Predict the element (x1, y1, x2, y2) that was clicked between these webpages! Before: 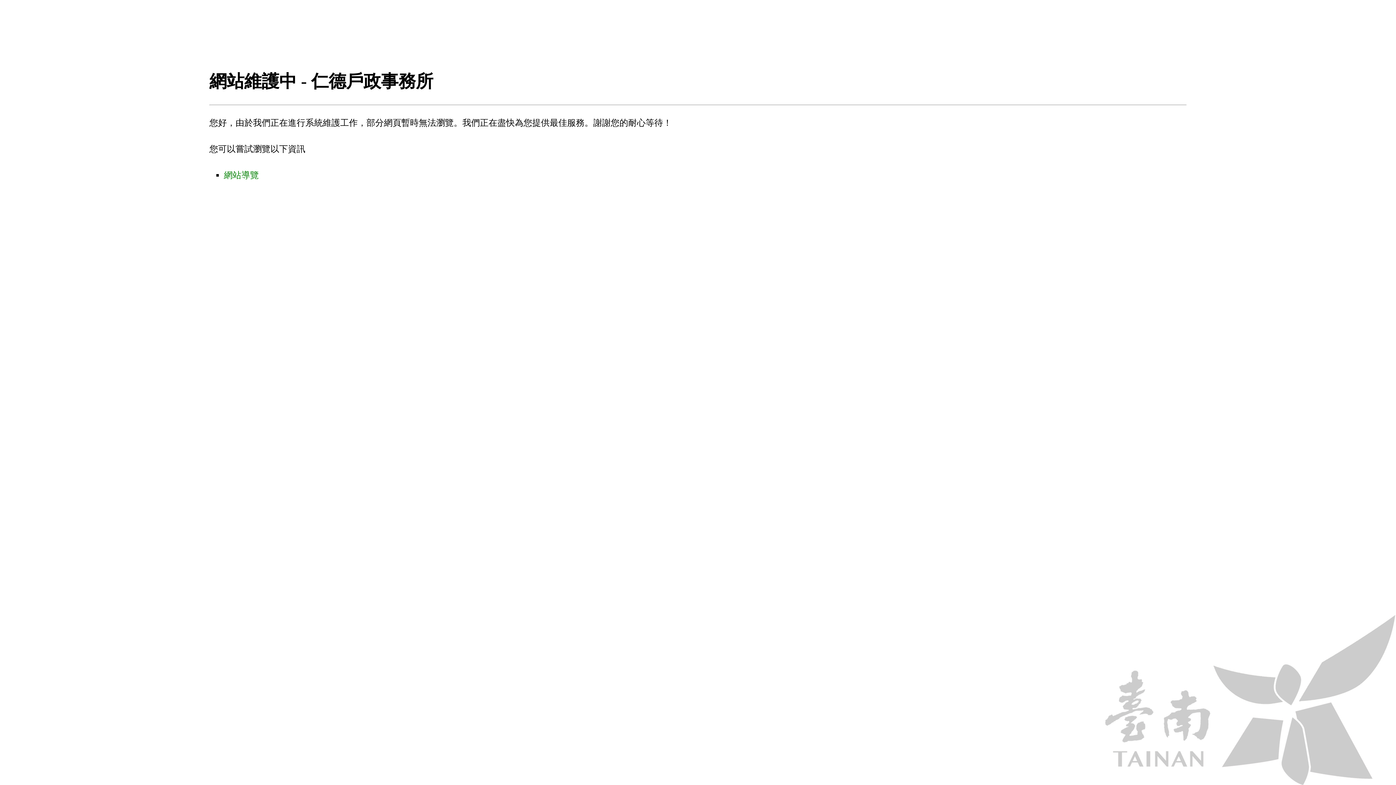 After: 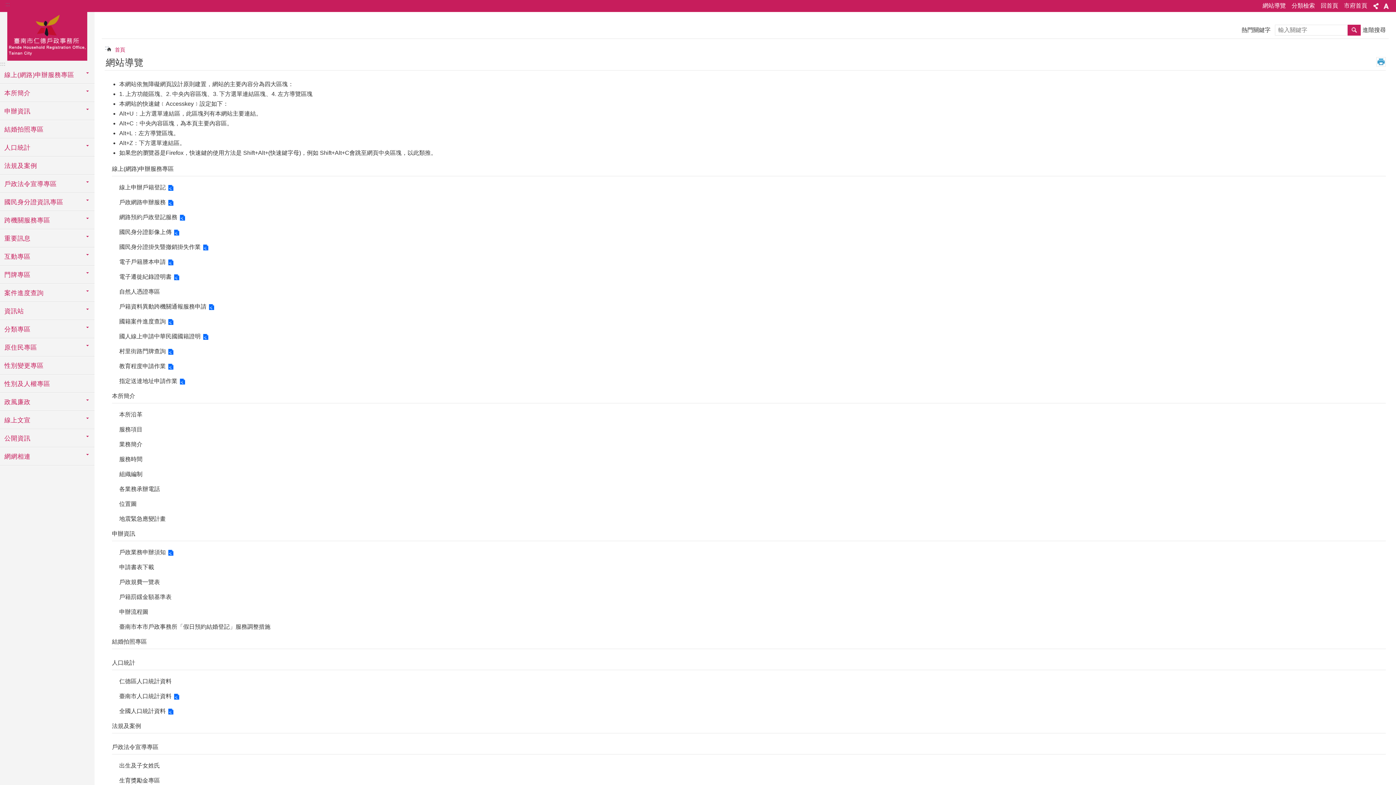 Action: bbox: (224, 170, 258, 180) label: 網站導覽